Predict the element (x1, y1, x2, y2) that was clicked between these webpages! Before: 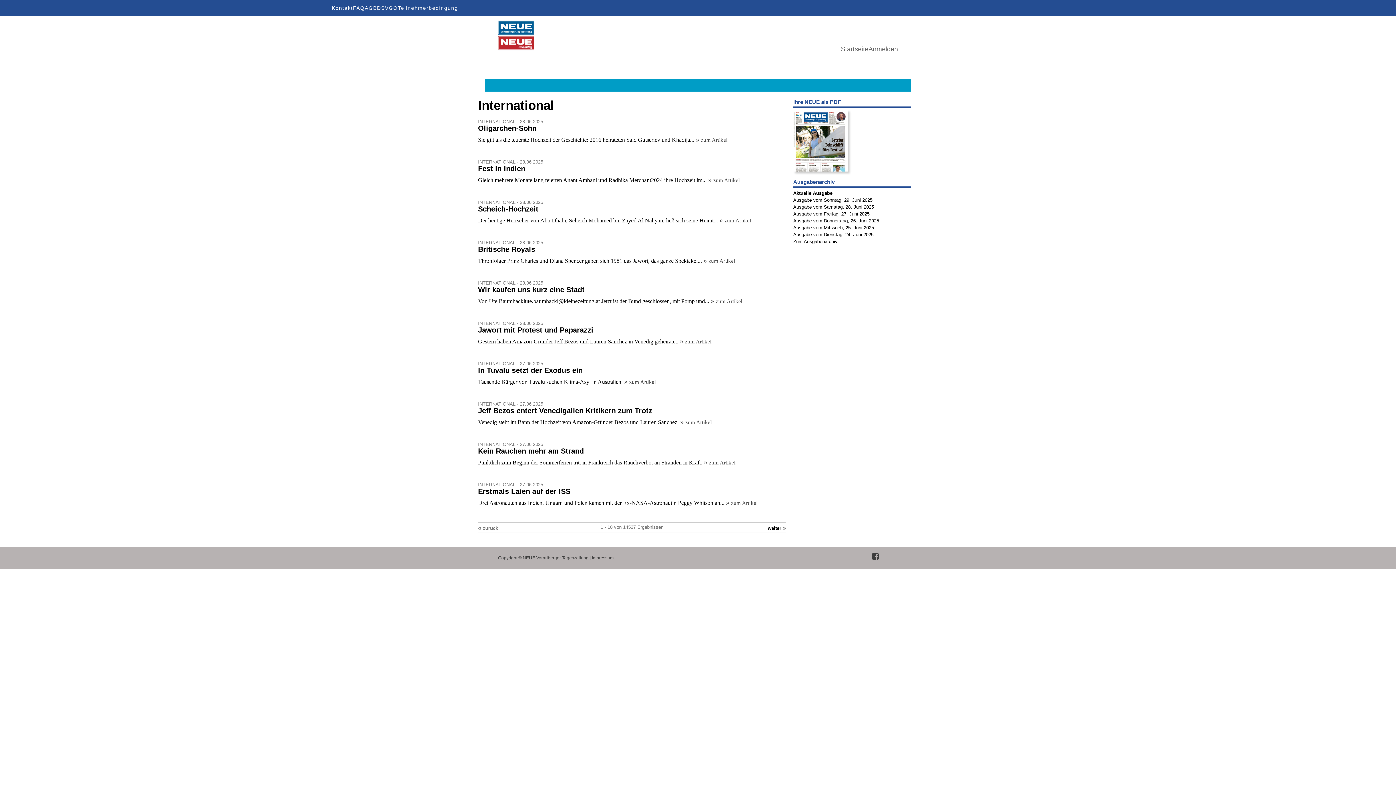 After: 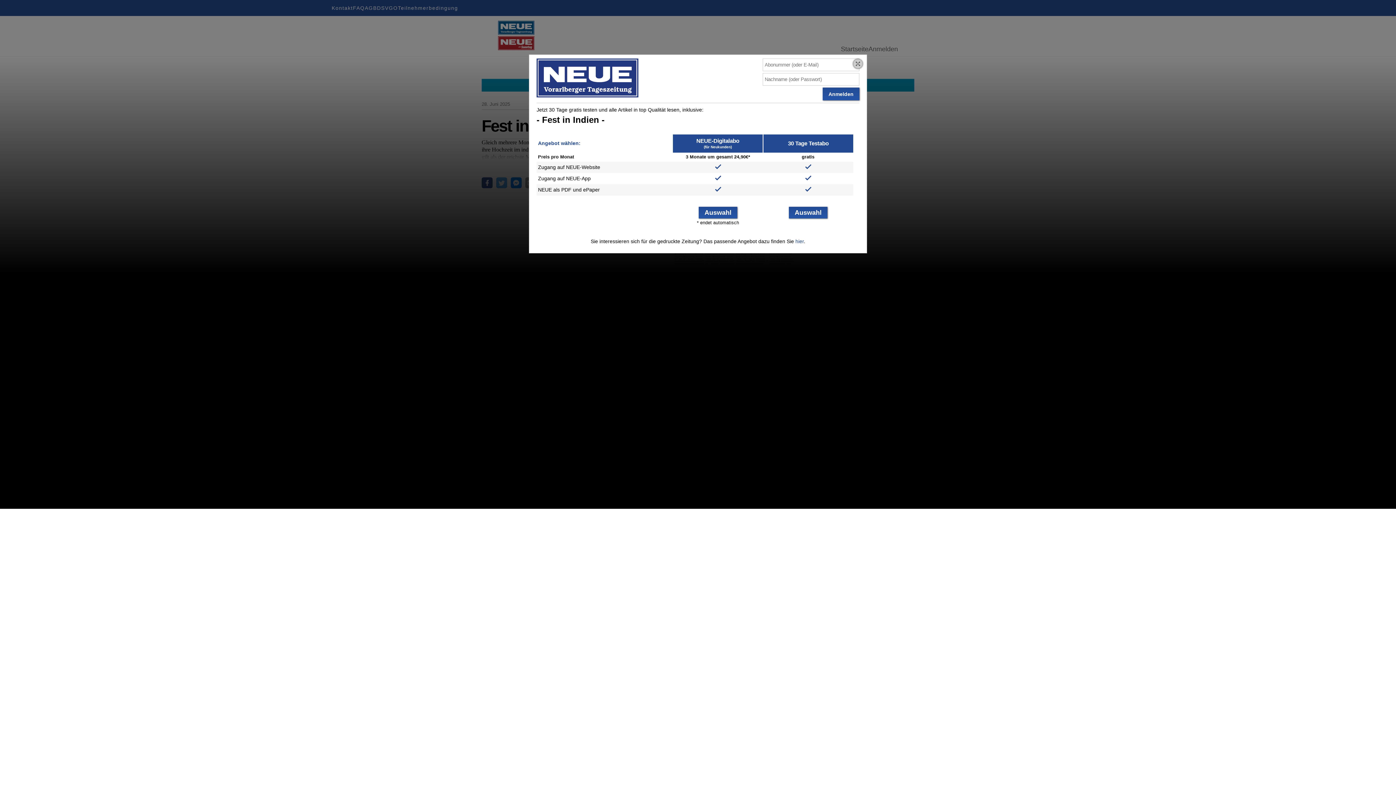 Action: bbox: (708, 176, 740, 183) label: zum Artikel